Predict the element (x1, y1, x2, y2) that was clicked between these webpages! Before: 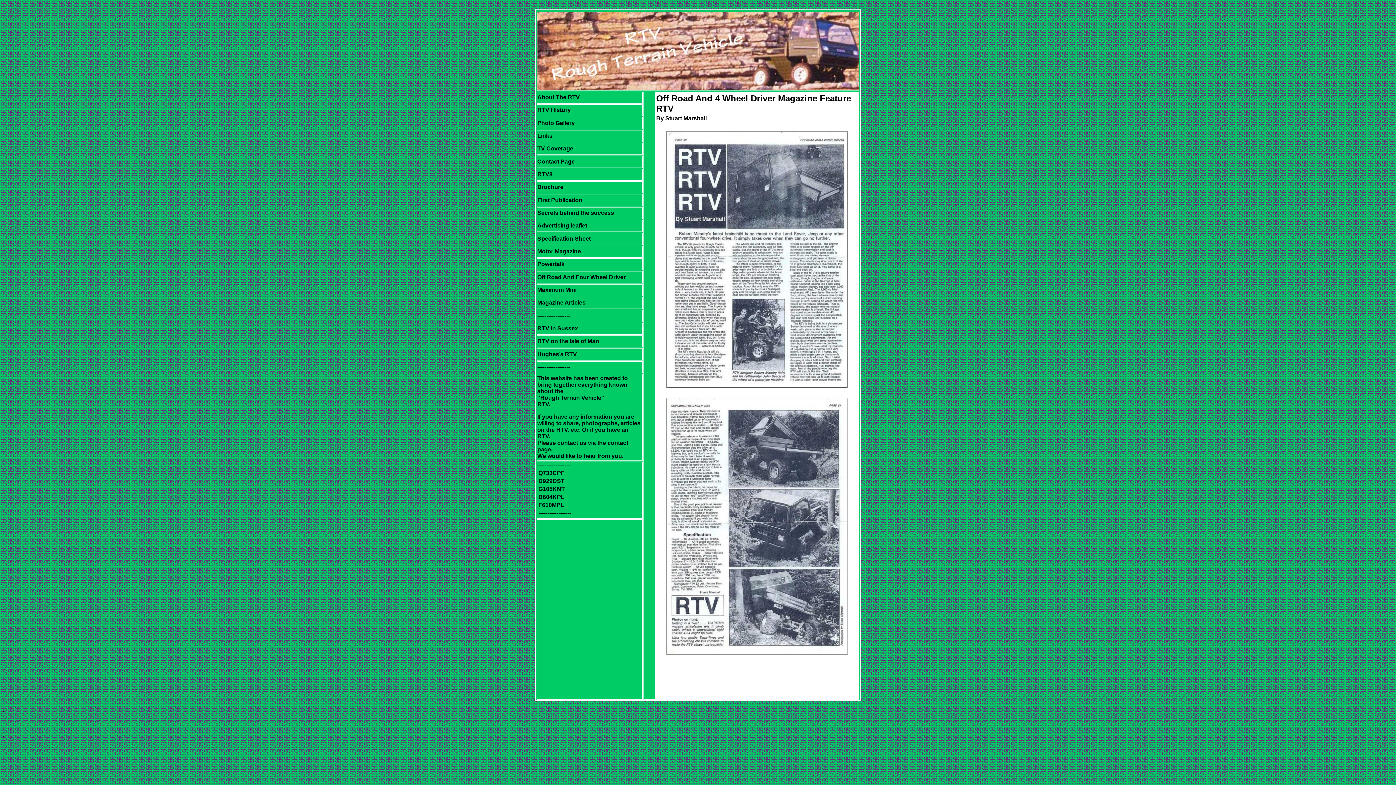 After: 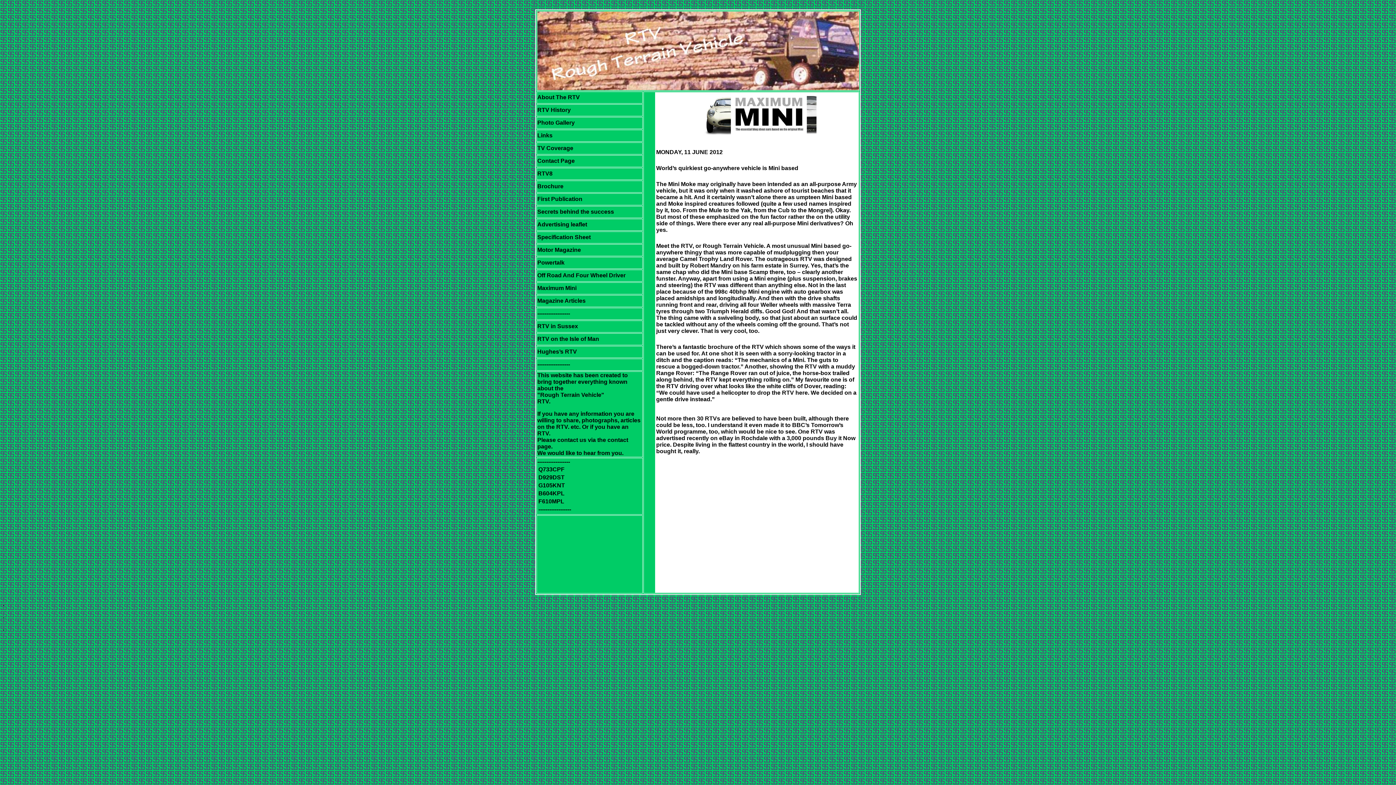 Action: label: Maximum Mini bbox: (537, 286, 576, 293)